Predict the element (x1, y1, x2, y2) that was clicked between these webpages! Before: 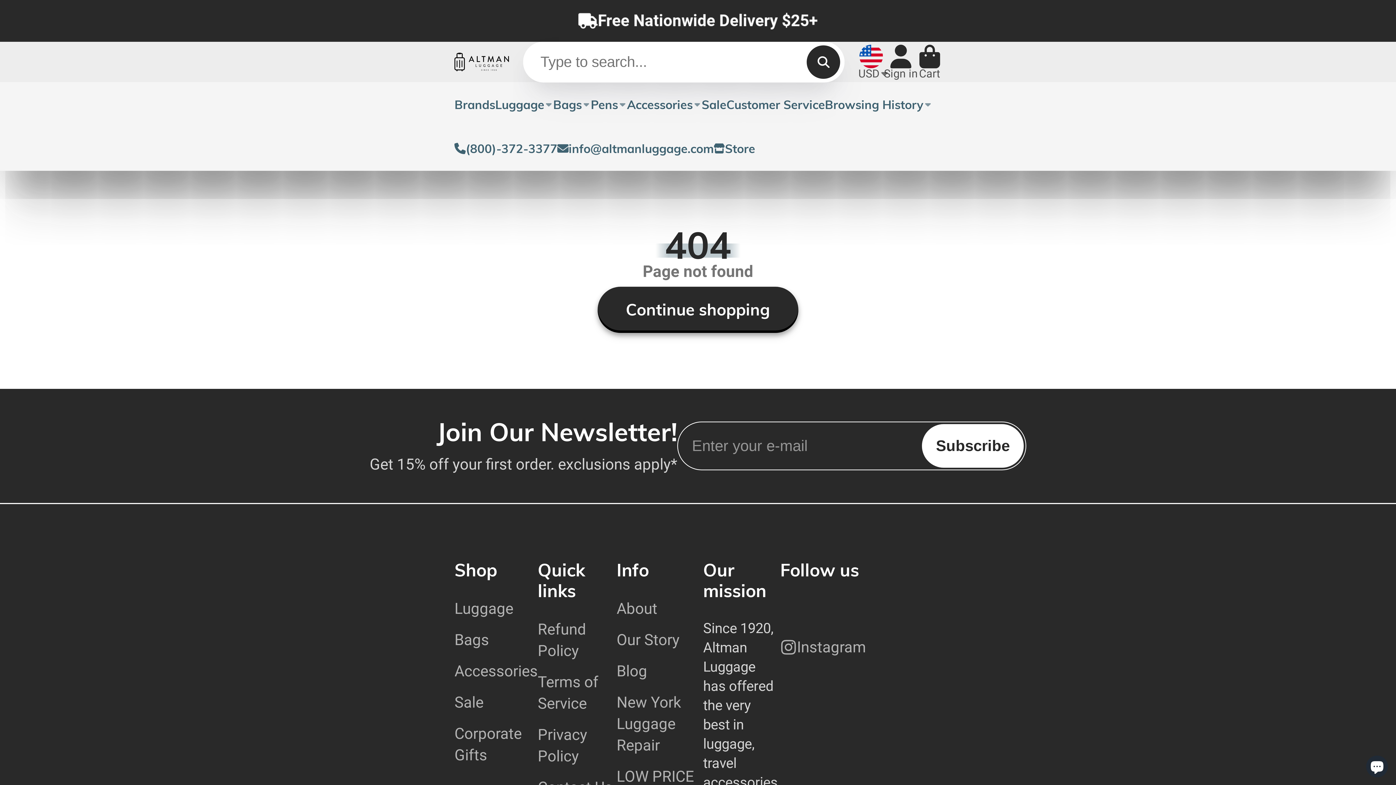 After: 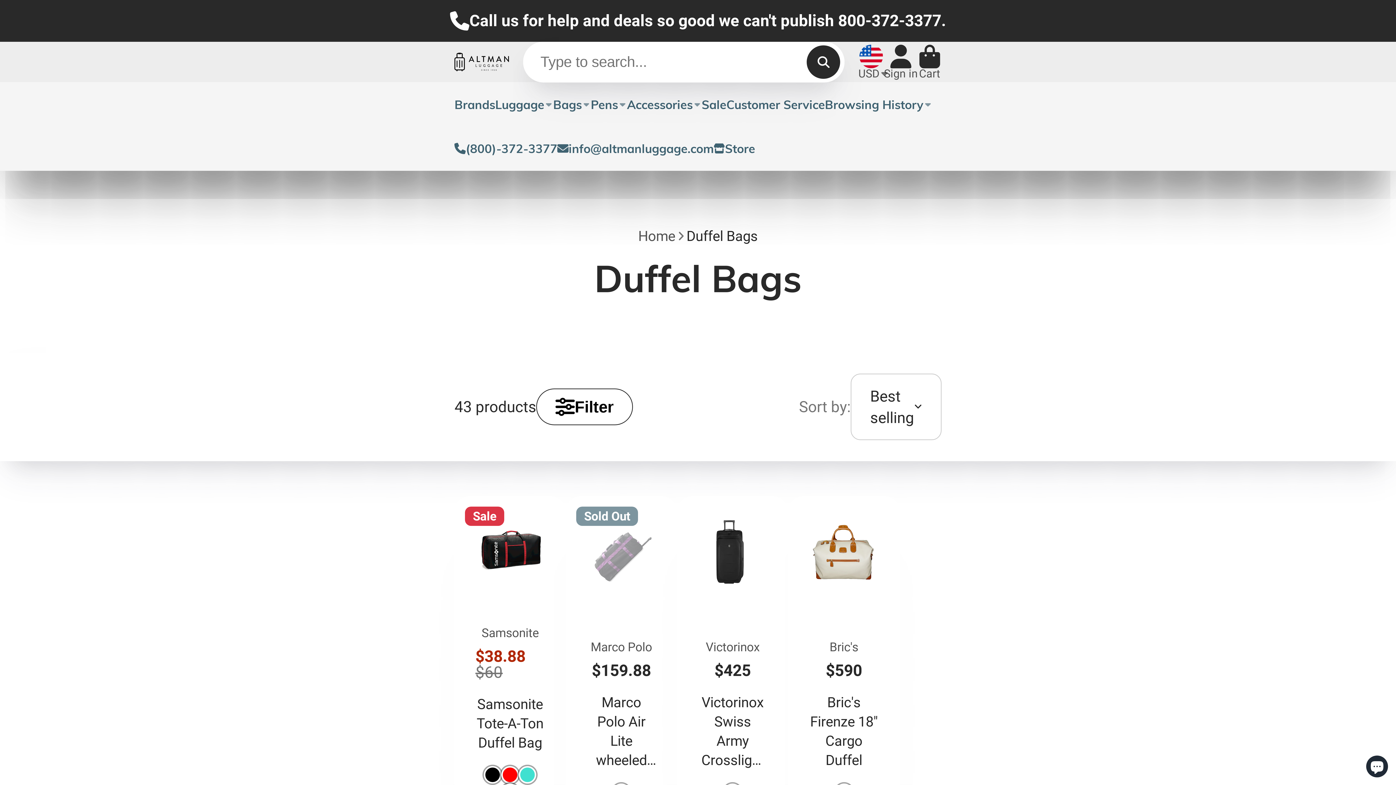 Action: label: Bags bbox: (454, 629, 537, 651)